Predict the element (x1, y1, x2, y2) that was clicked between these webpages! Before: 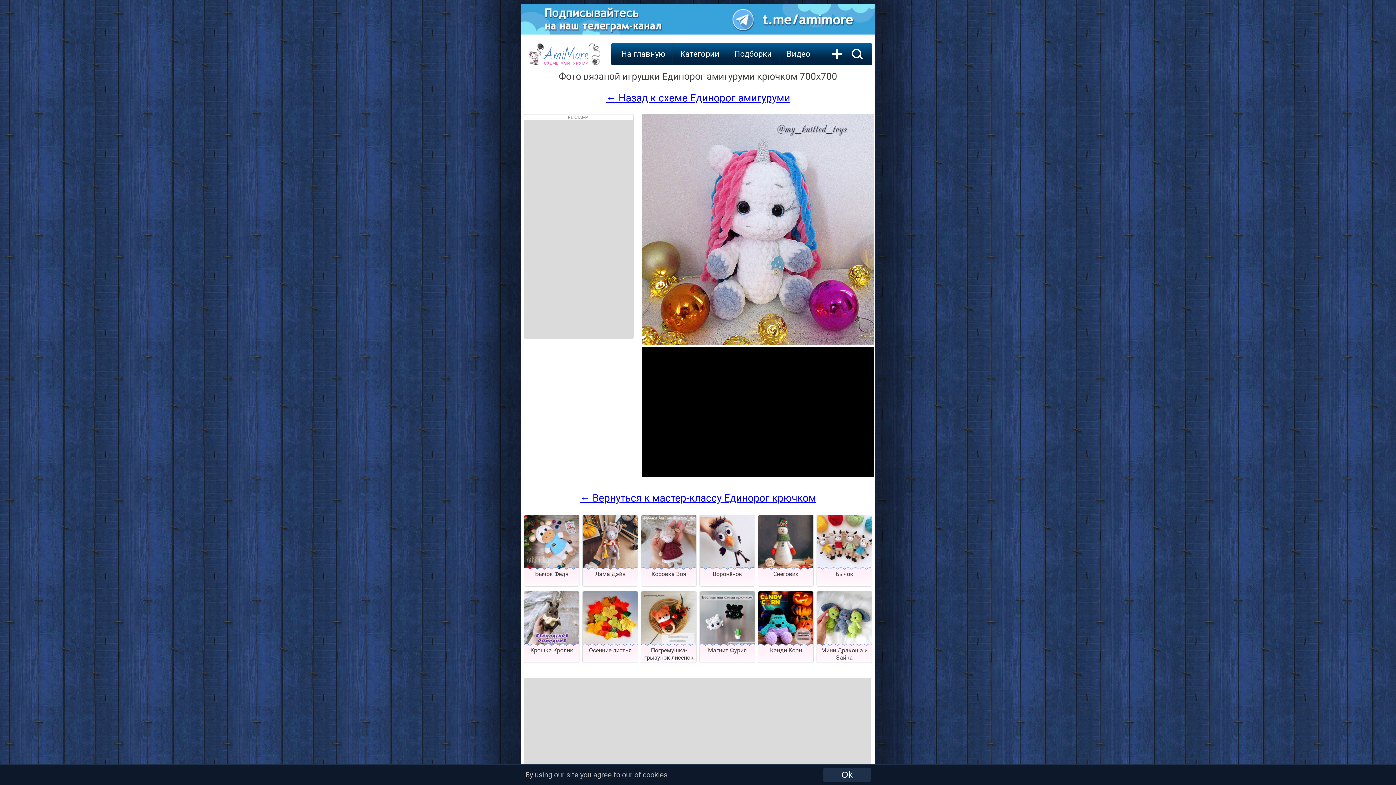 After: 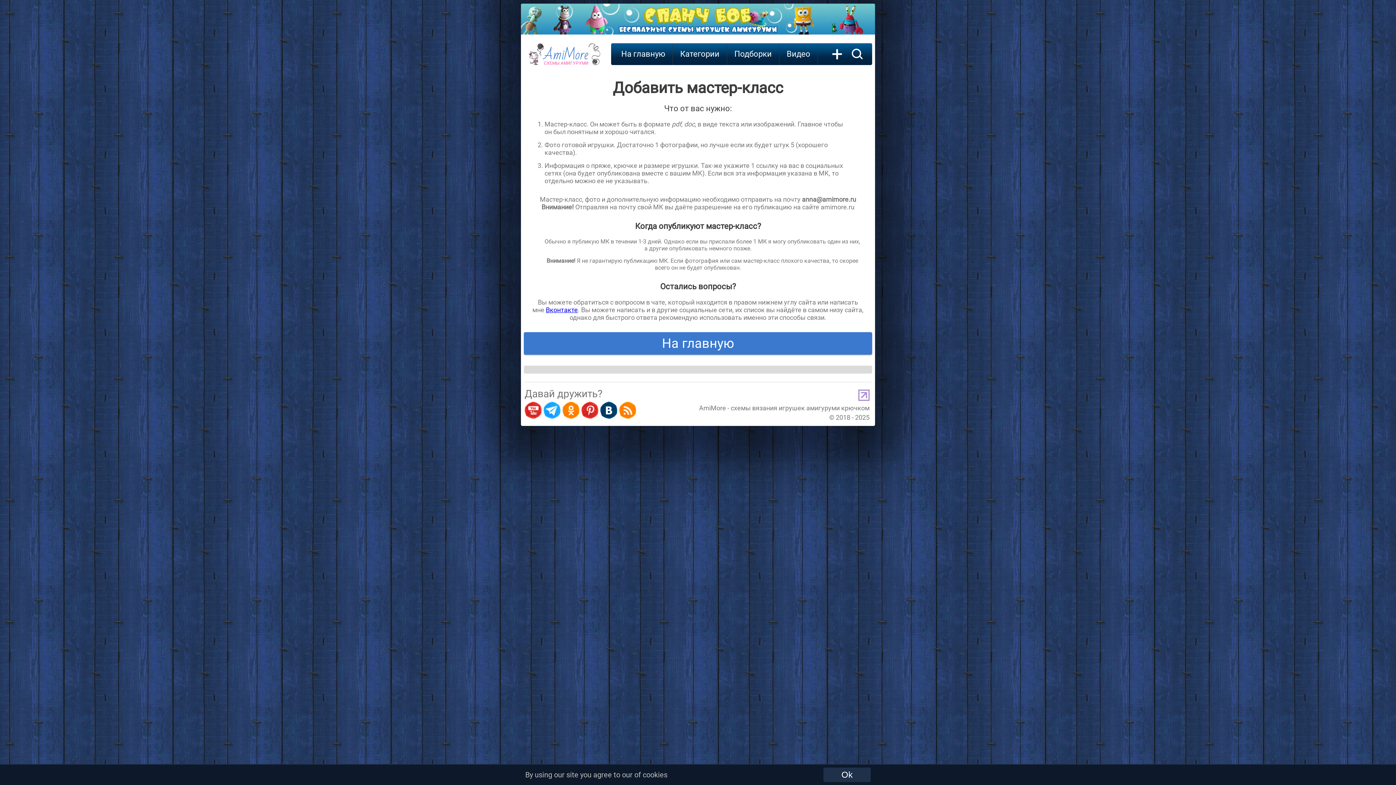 Action: label: + bbox: (826, 43, 848, 65)